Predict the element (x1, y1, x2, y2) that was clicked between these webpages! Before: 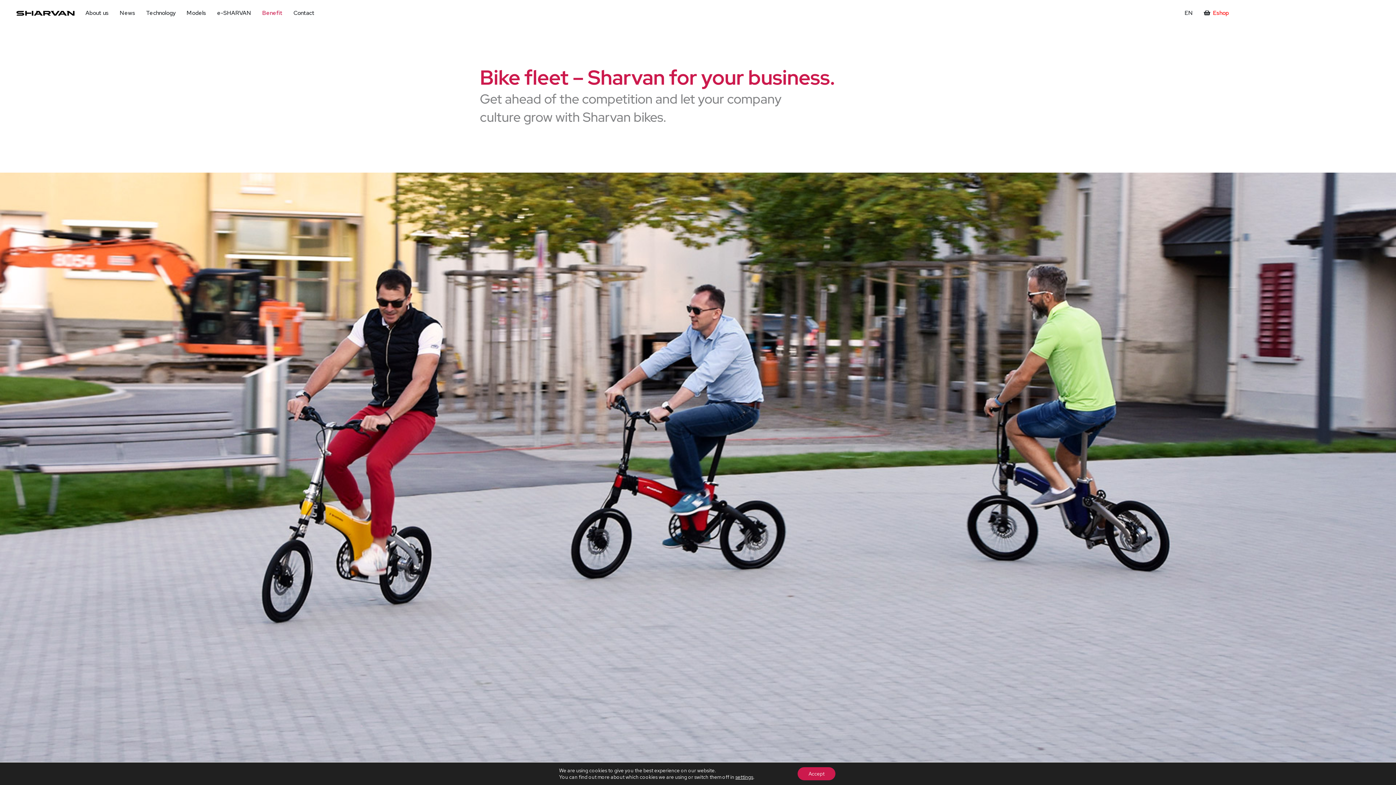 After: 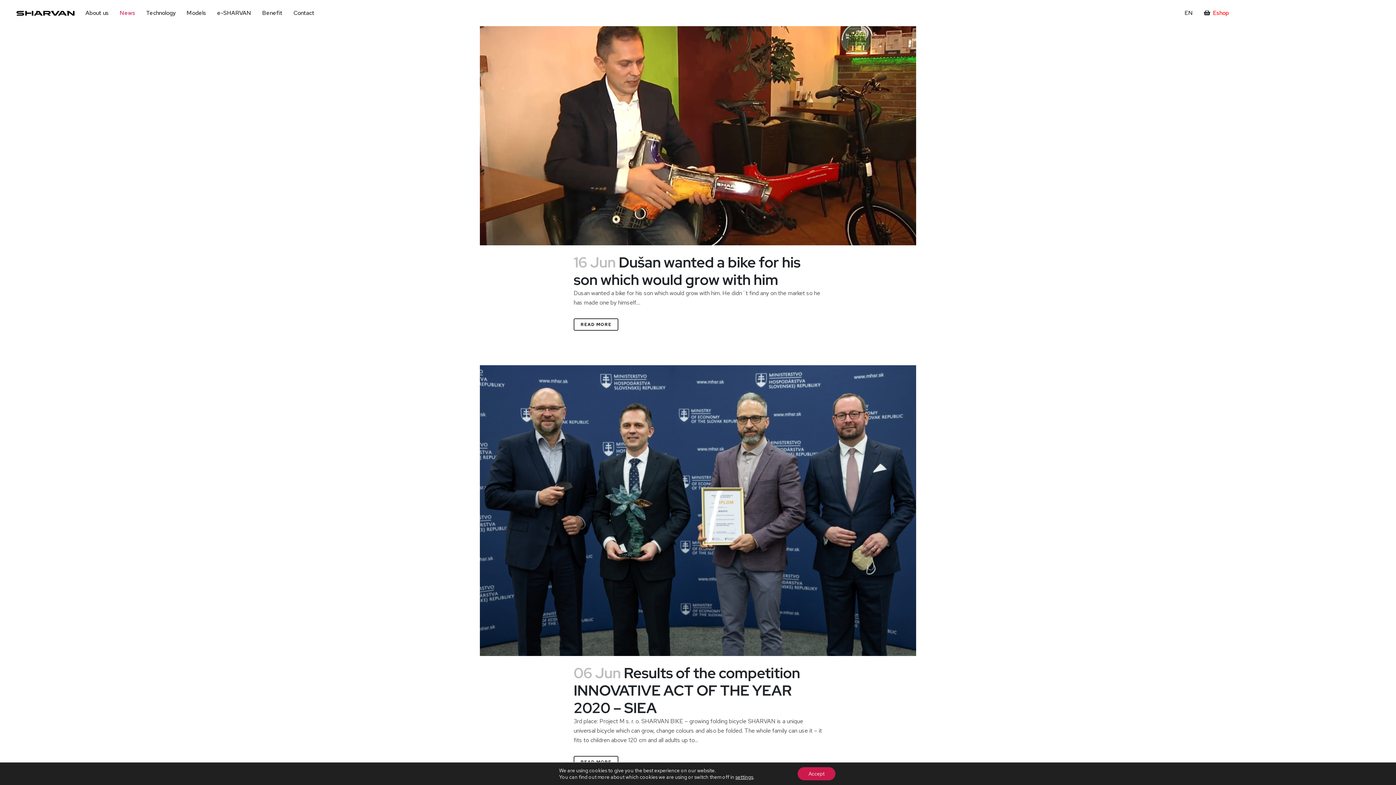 Action: label: News bbox: (114, 0, 140, 26)